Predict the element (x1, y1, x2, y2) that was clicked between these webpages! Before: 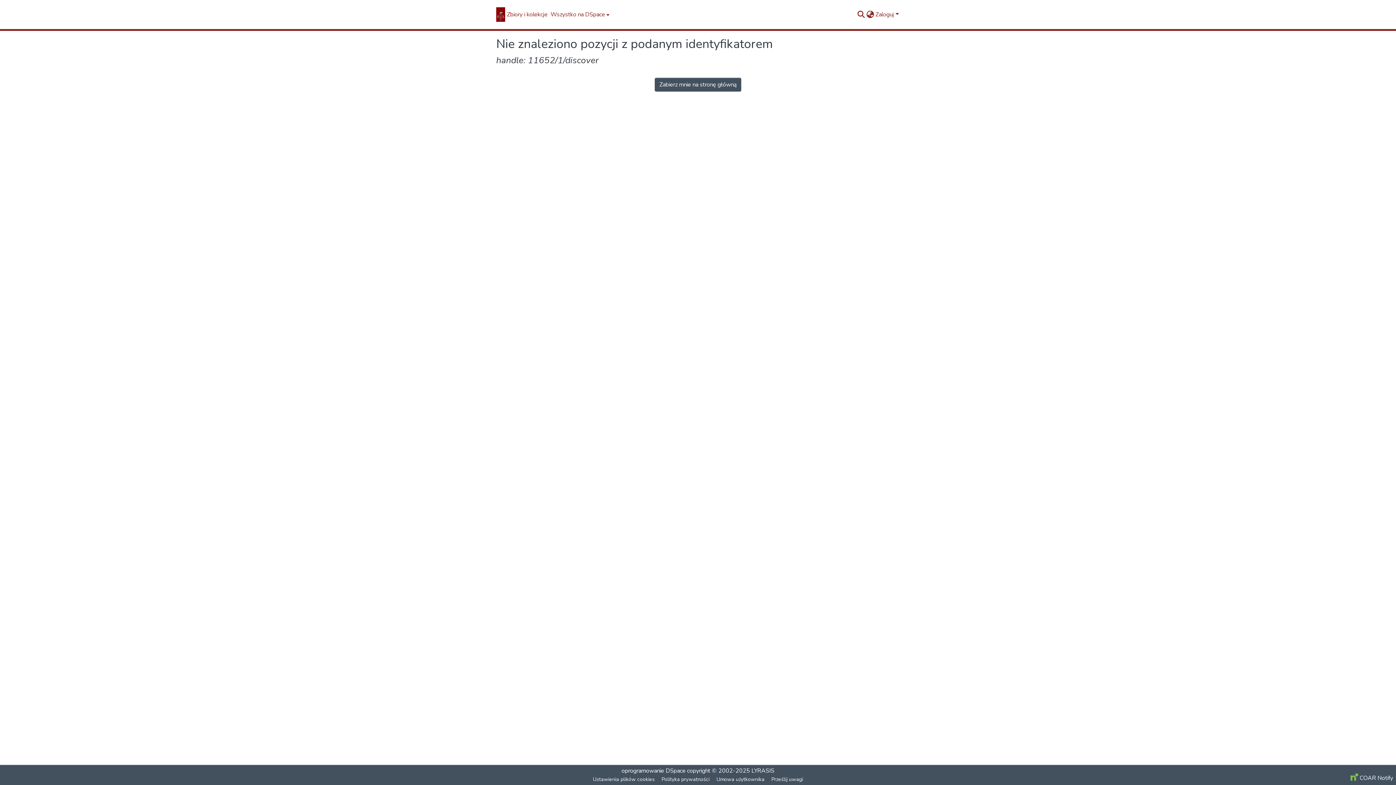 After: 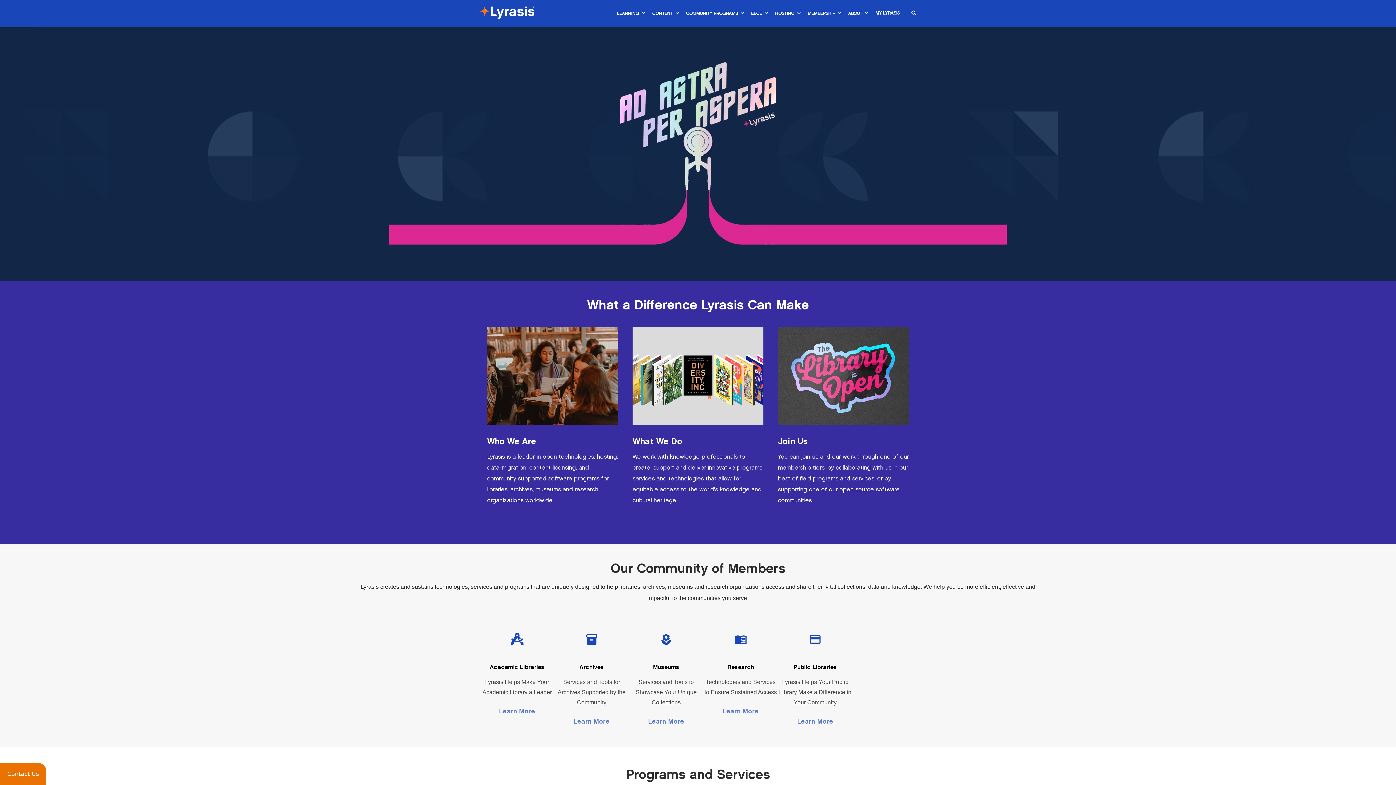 Action: bbox: (751, 767, 774, 775) label: LYRASIS